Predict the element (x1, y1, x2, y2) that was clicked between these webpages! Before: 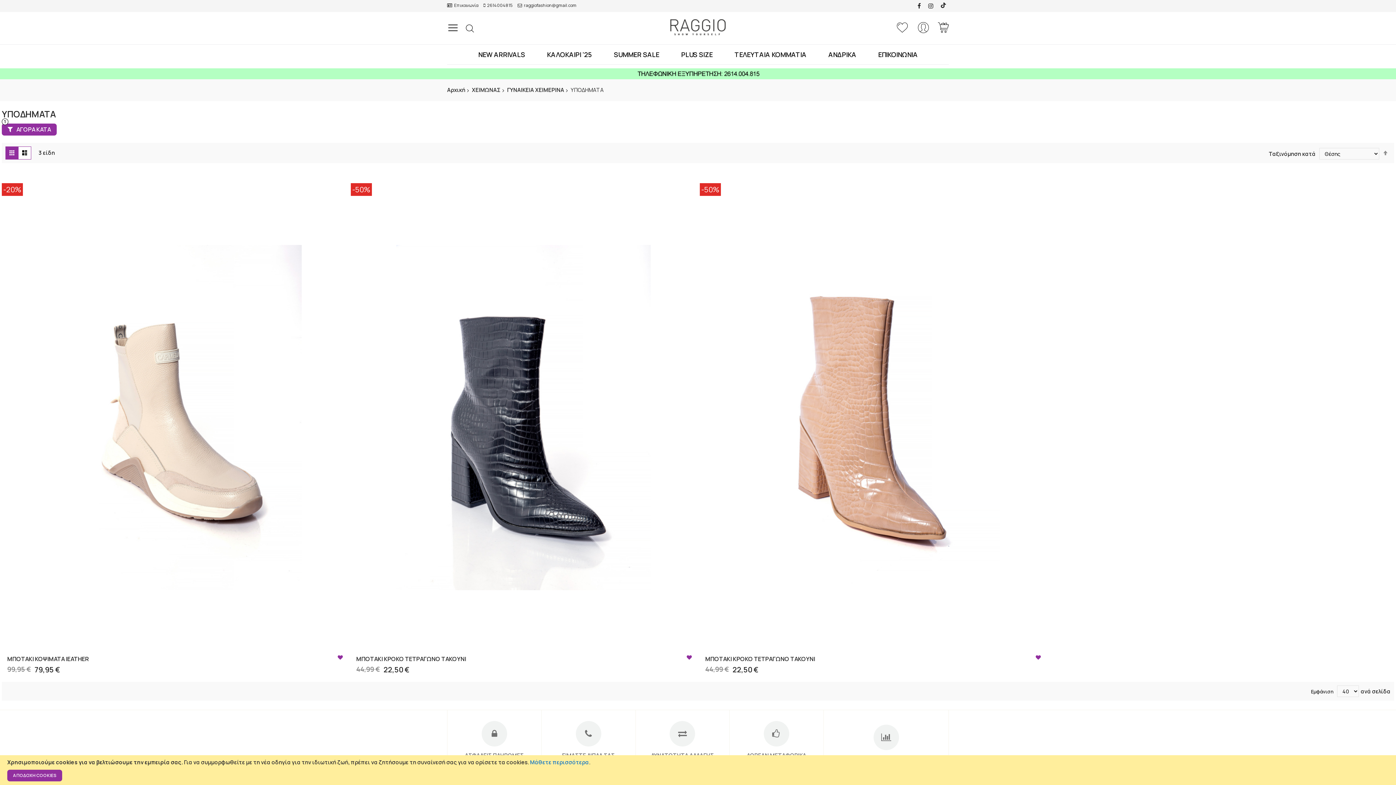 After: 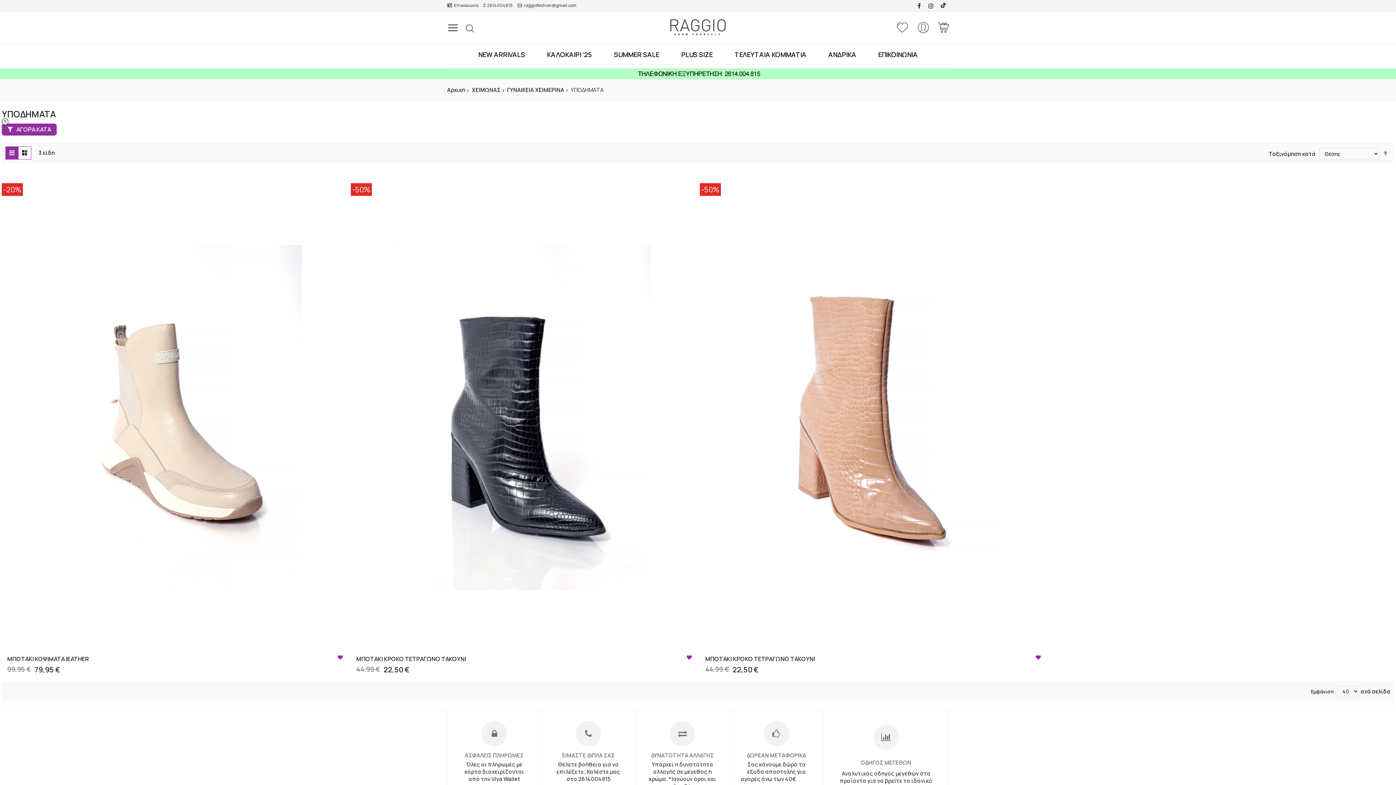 Action: label: ΑΠΟΔΟΧΗ COOKIES bbox: (7, 770, 62, 781)